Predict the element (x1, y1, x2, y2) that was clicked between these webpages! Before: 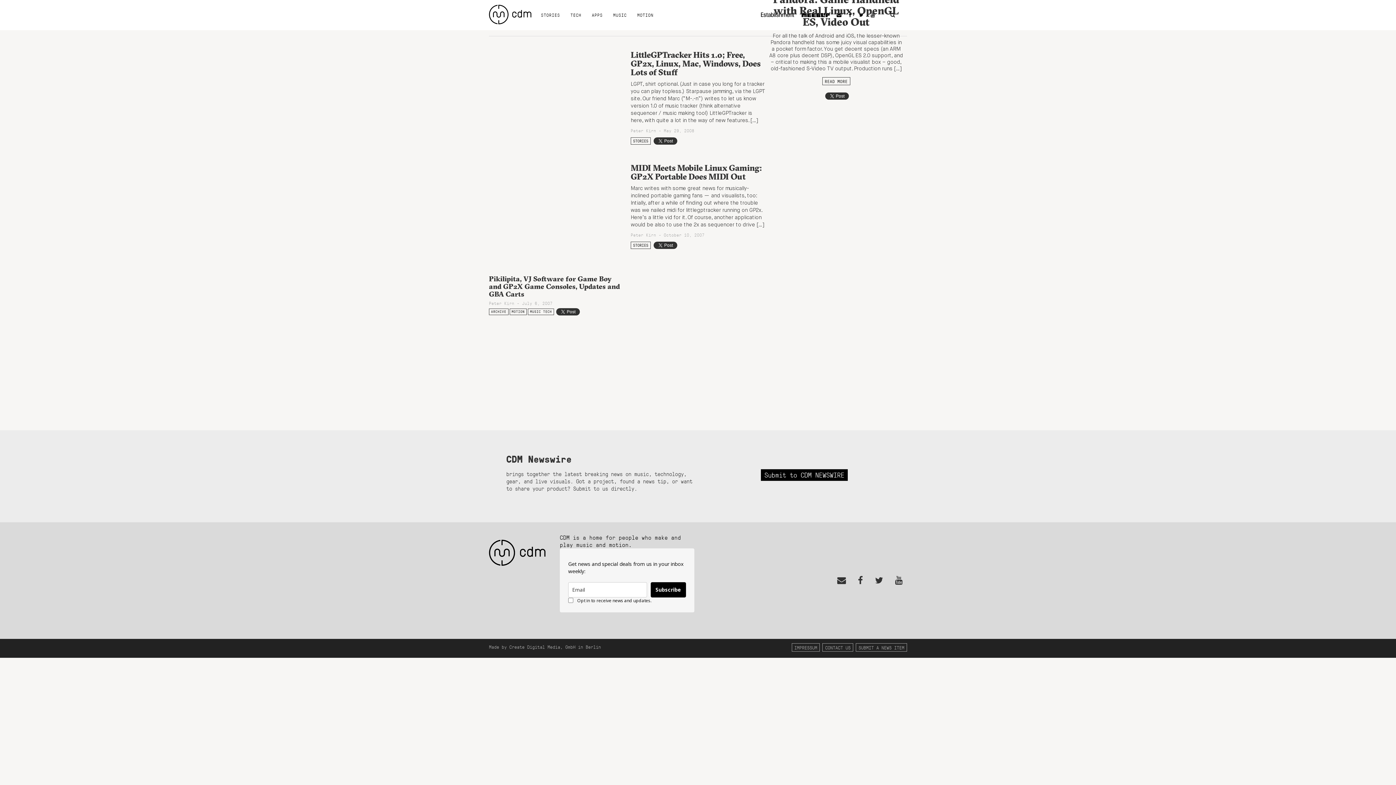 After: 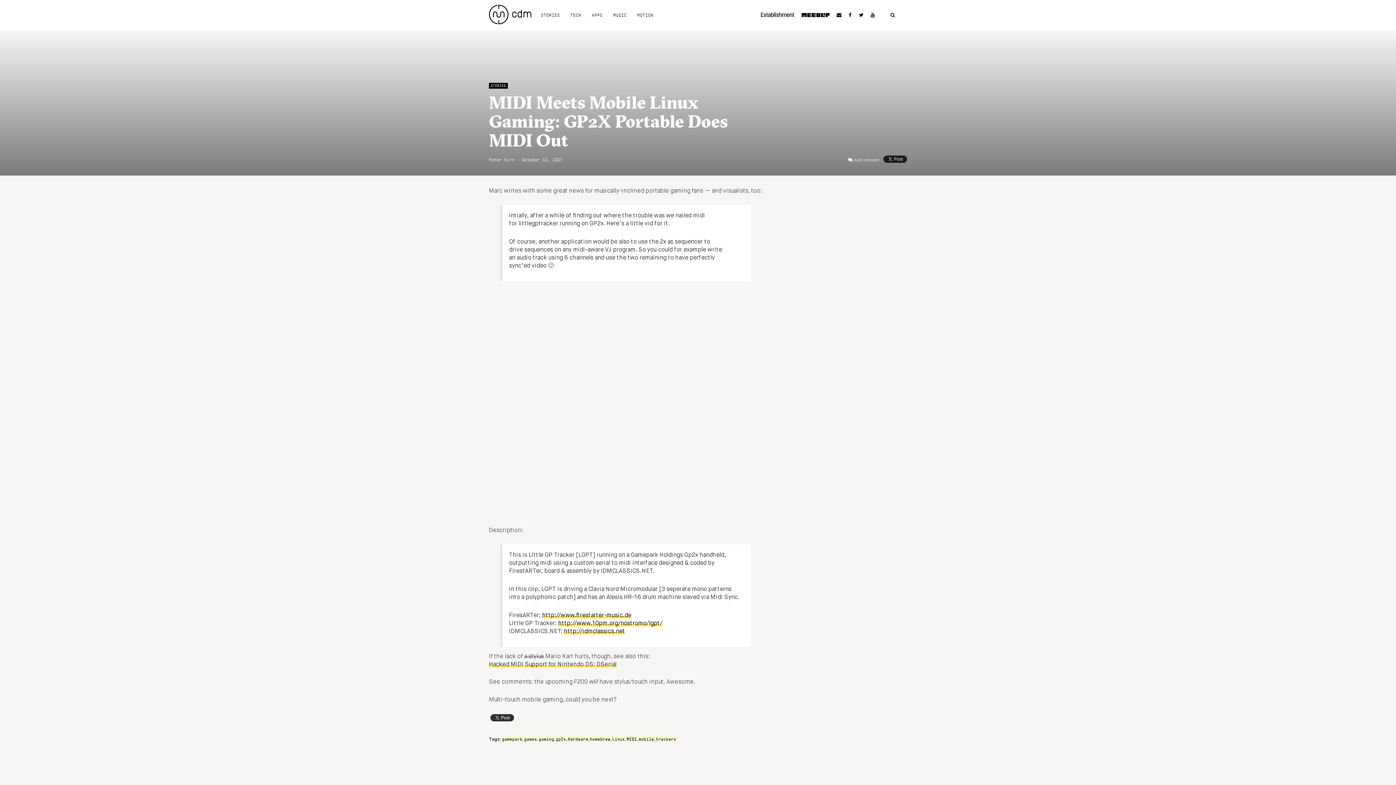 Action: label: MIDI Meets Mobile Linux Gaming: GP2X Portable Does MIDI Out bbox: (630, 162, 762, 181)